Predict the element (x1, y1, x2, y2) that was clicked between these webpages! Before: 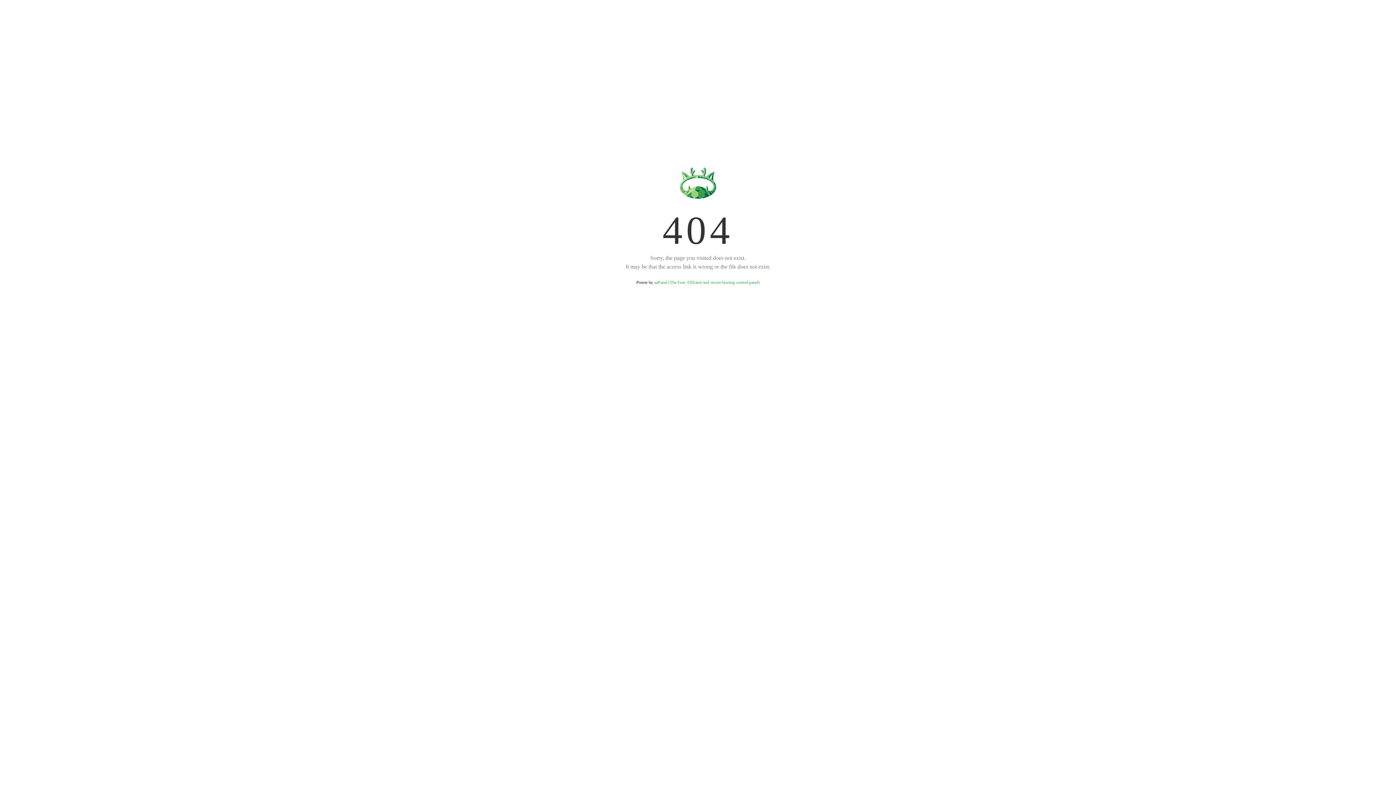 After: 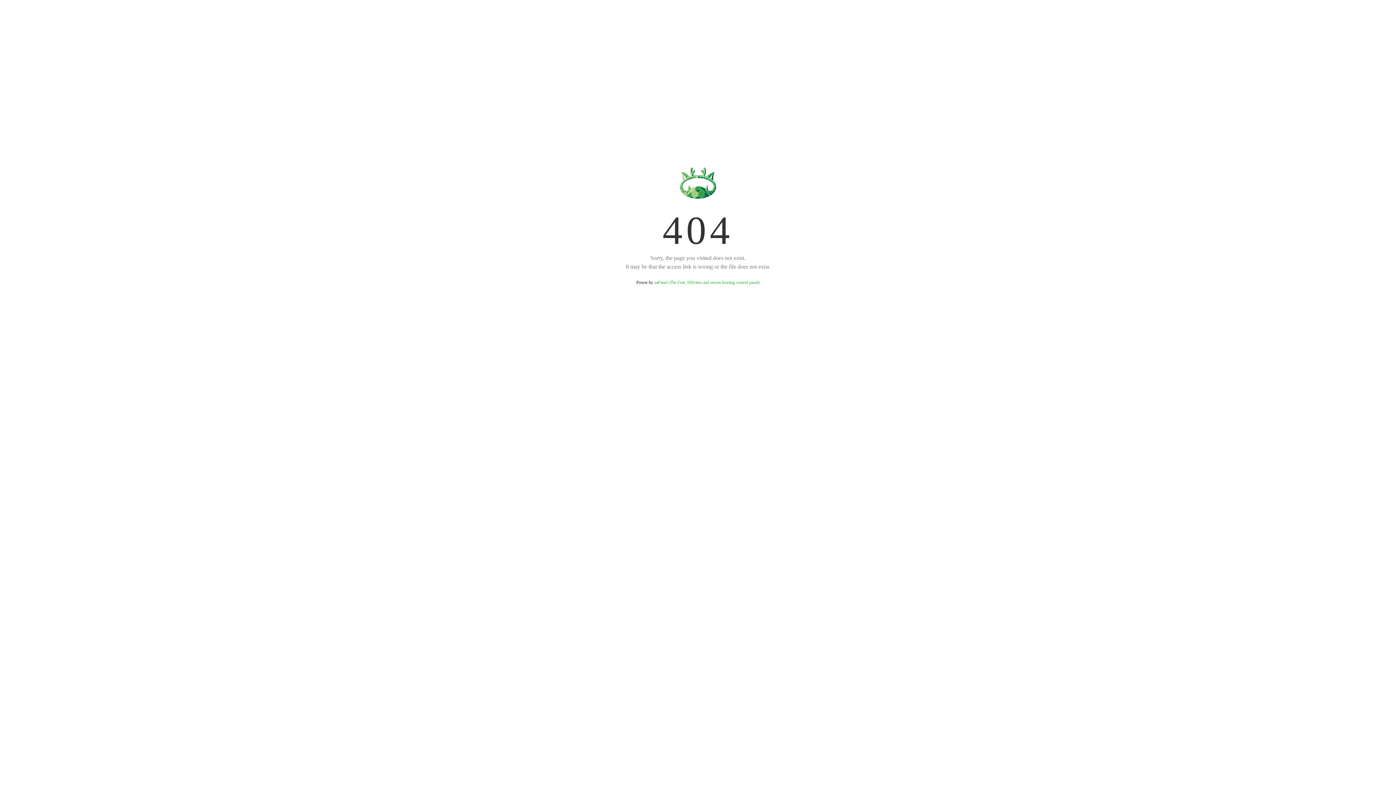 Action: bbox: (654, 280, 759, 285) label: aaPanel (The Free, Efficient and secure hosting control panel)